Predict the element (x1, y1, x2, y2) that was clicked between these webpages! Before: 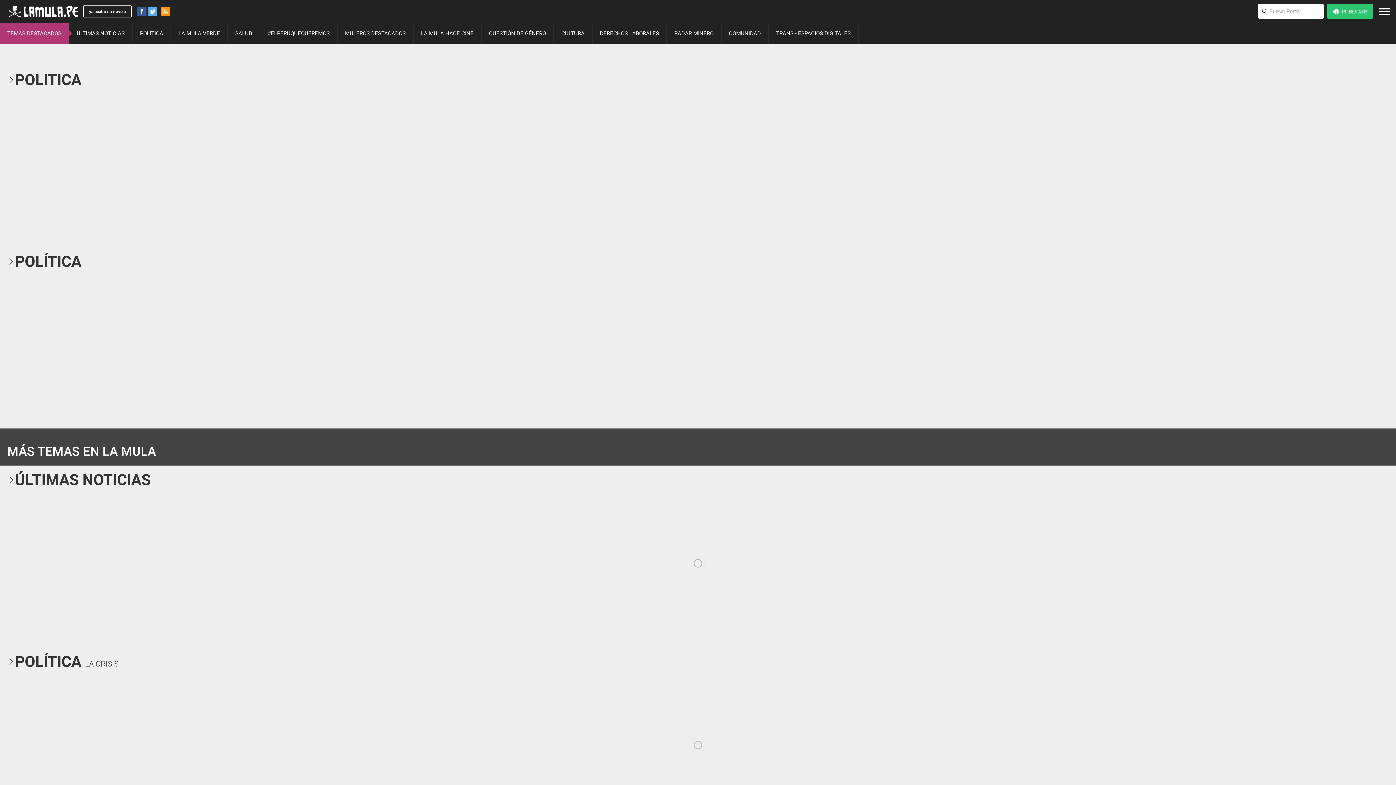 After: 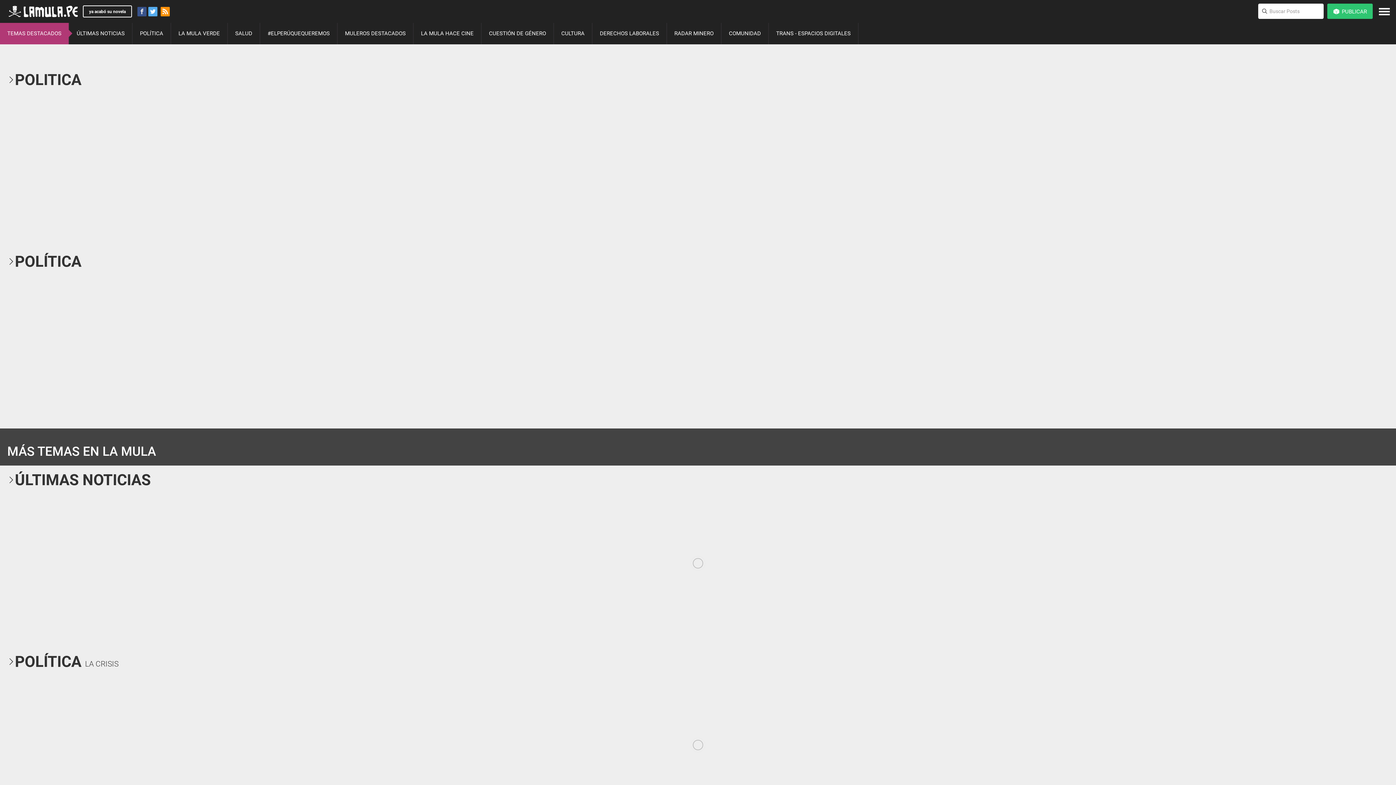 Action: bbox: (137, 6, 146, 16)